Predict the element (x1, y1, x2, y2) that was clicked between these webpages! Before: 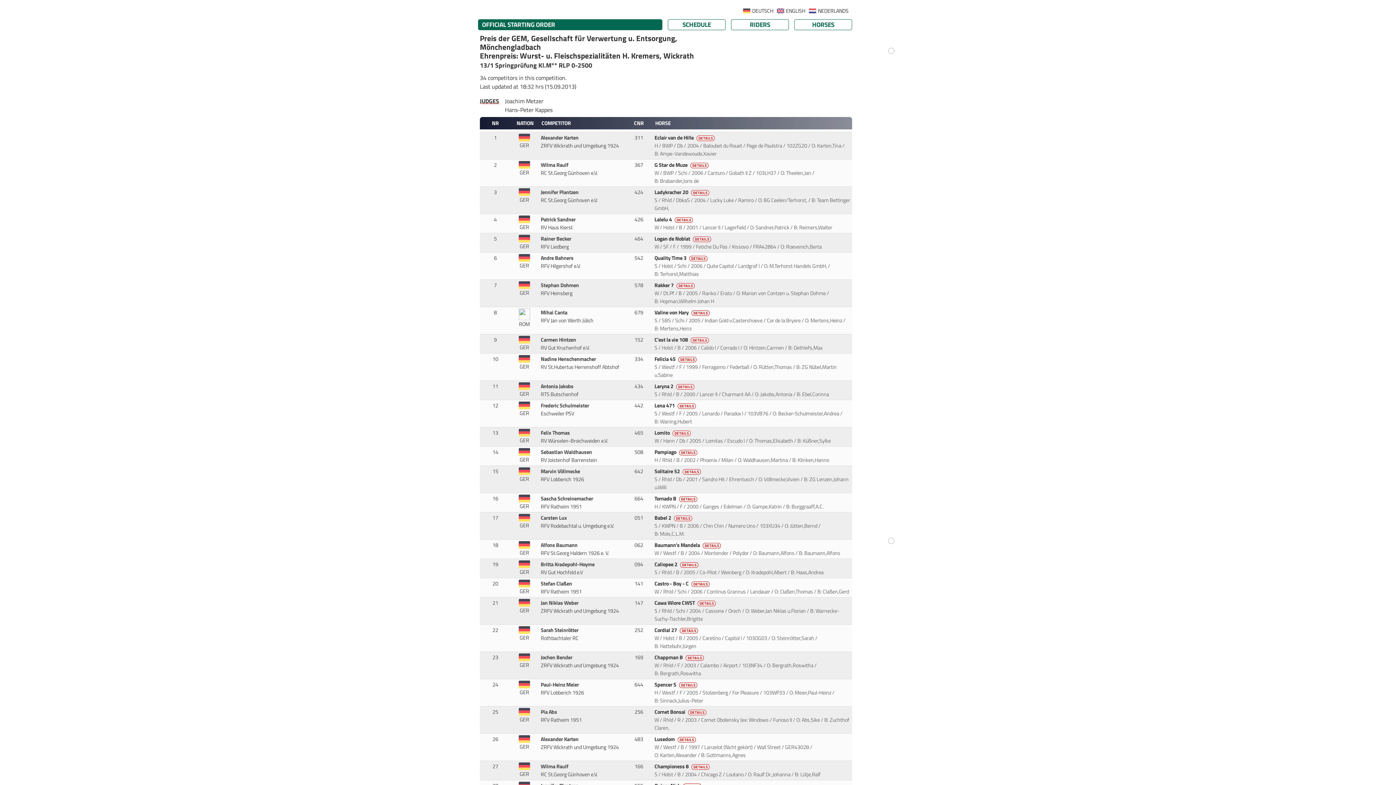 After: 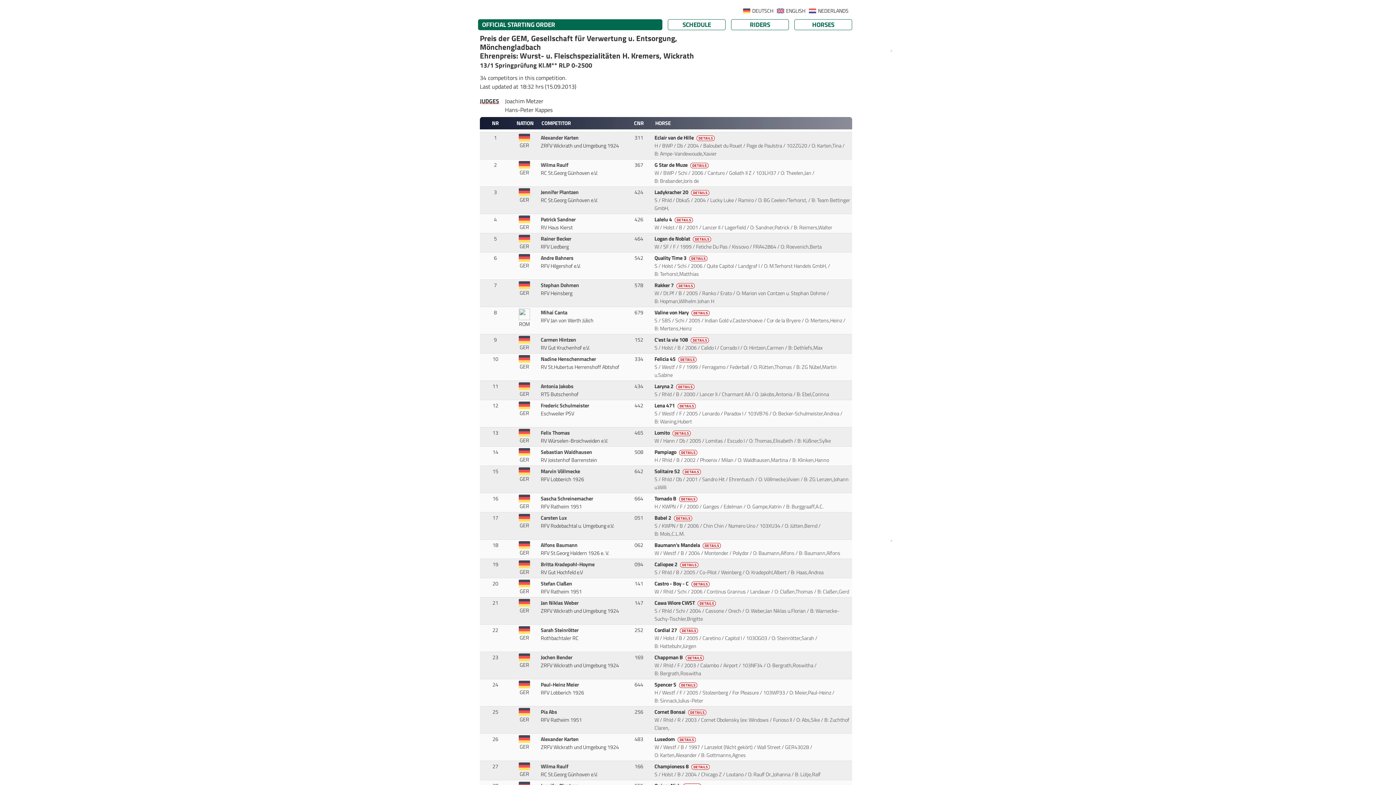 Action: bbox: (786, 6, 805, 14) label: ENGLISH